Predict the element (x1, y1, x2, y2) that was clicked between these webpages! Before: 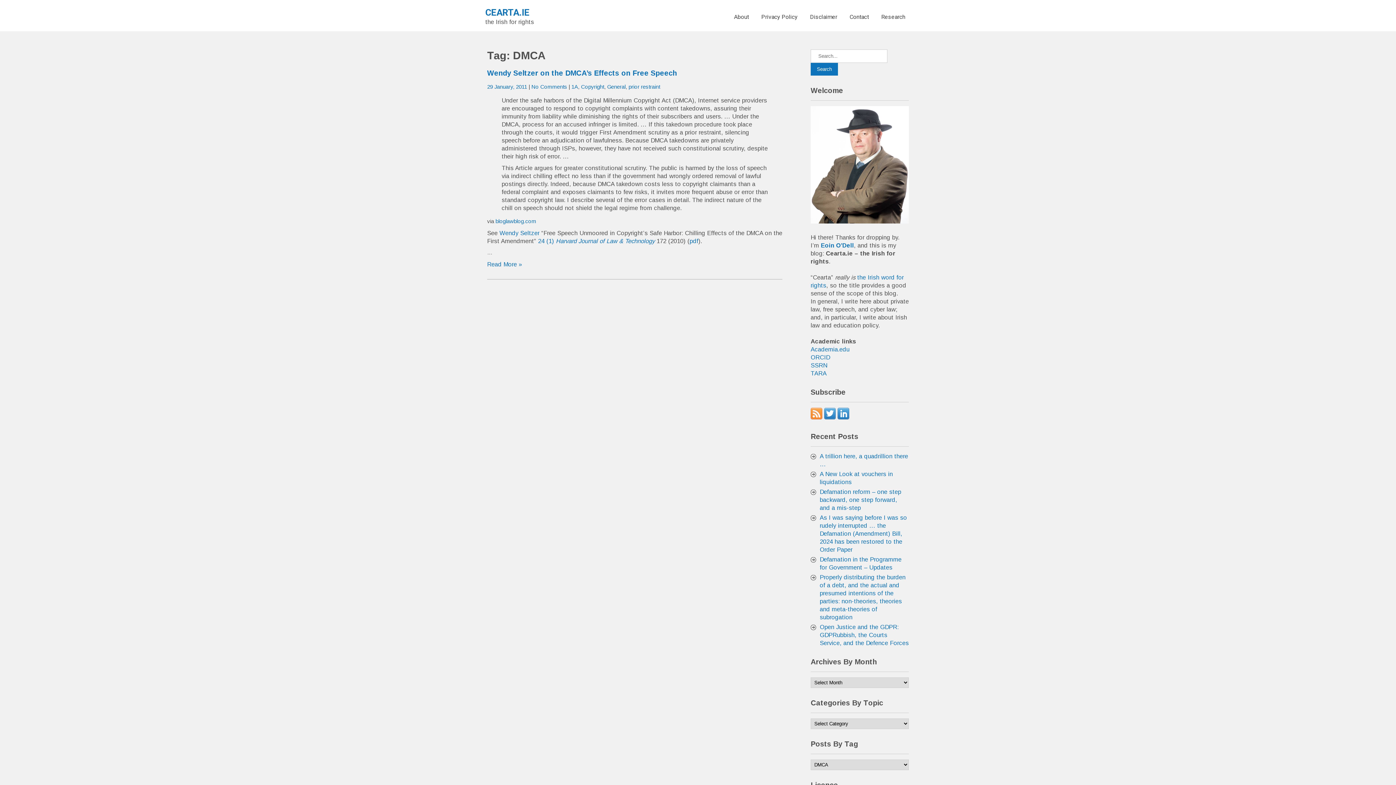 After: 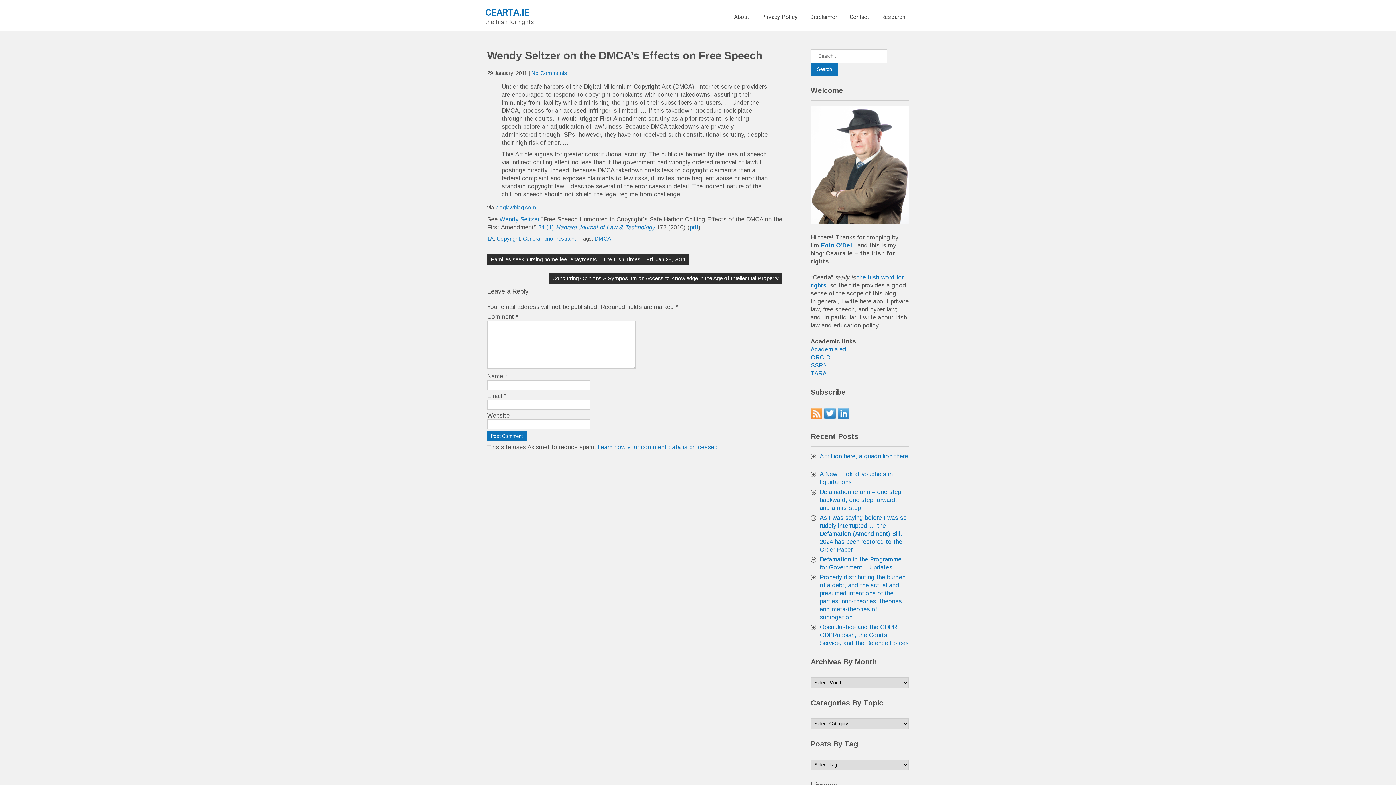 Action: label: Read More » bbox: (487, 261, 522, 267)